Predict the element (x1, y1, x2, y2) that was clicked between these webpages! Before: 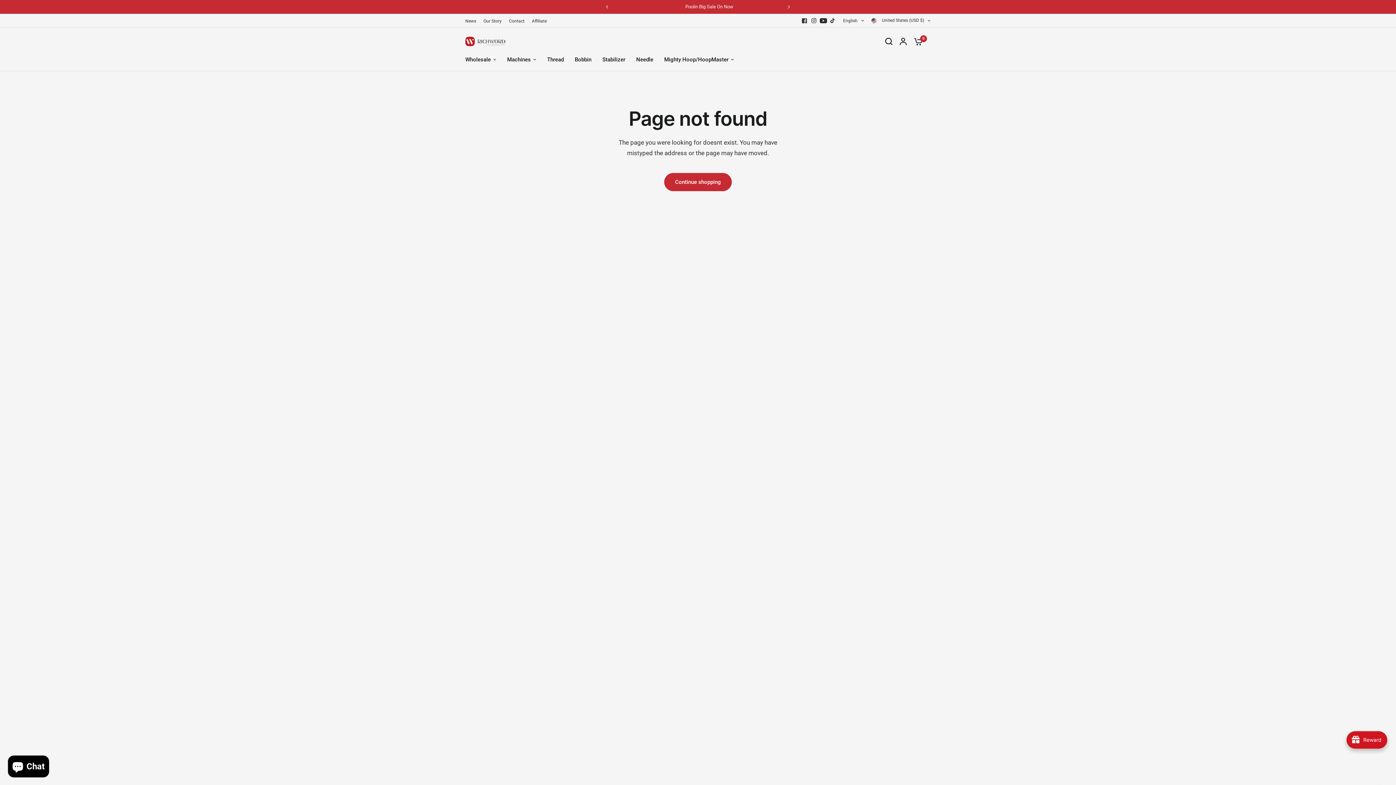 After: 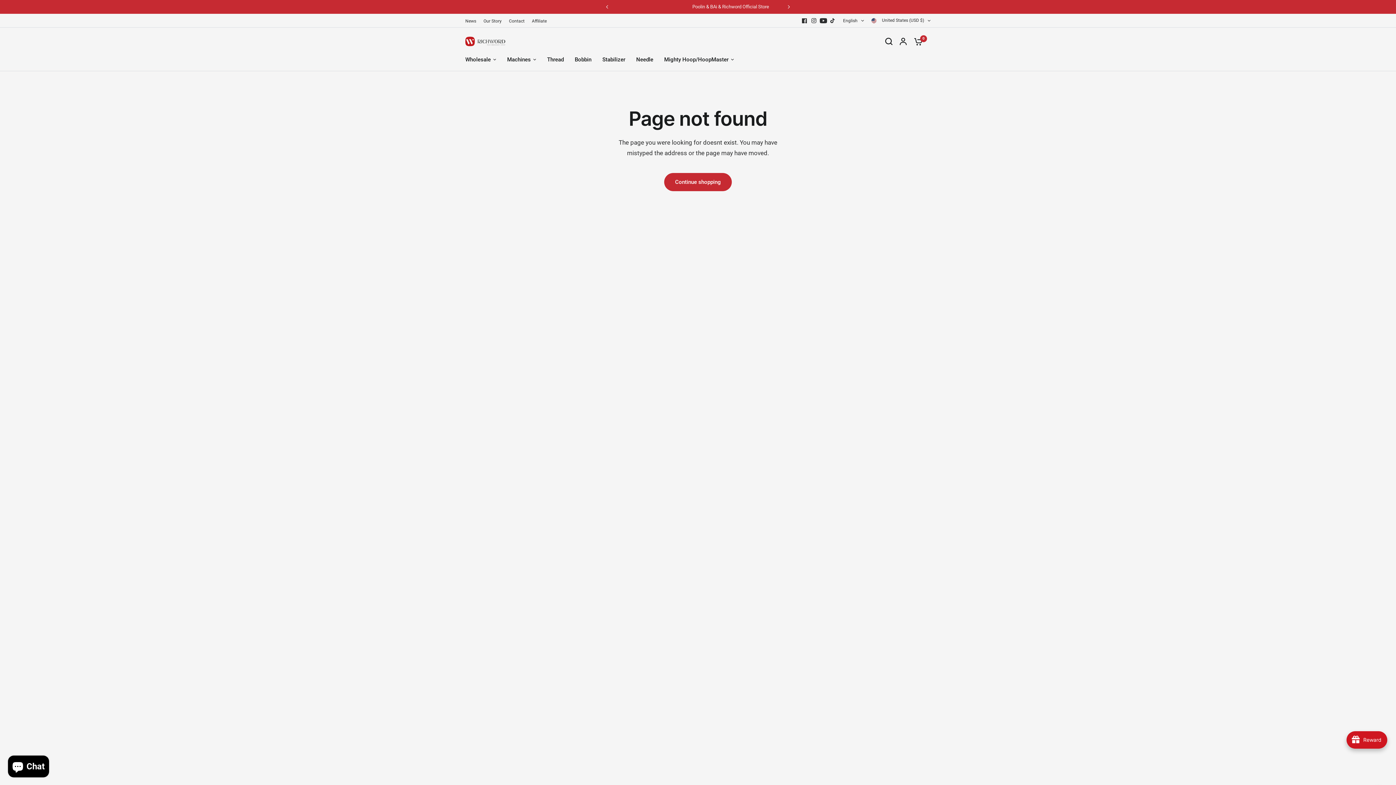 Action: bbox: (818, 15, 828, 25)